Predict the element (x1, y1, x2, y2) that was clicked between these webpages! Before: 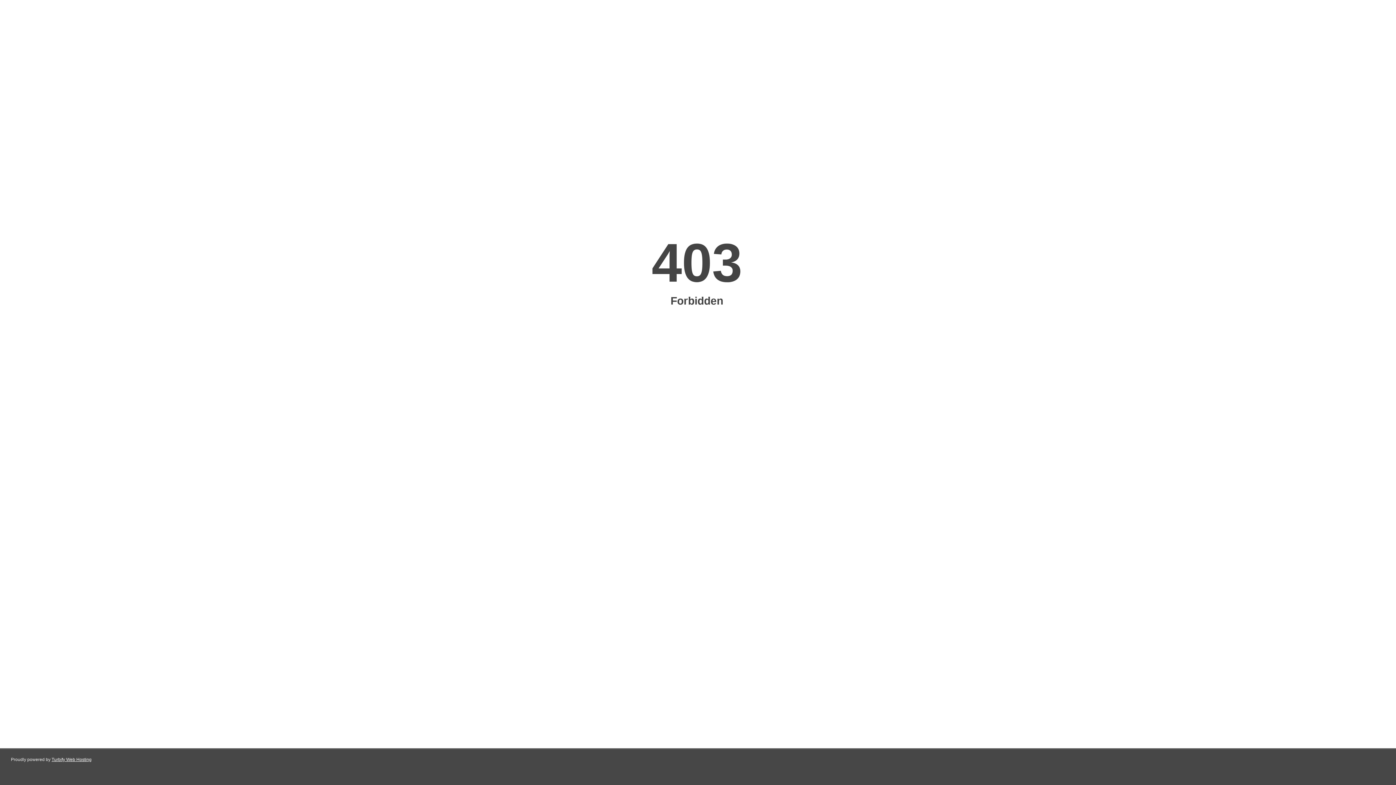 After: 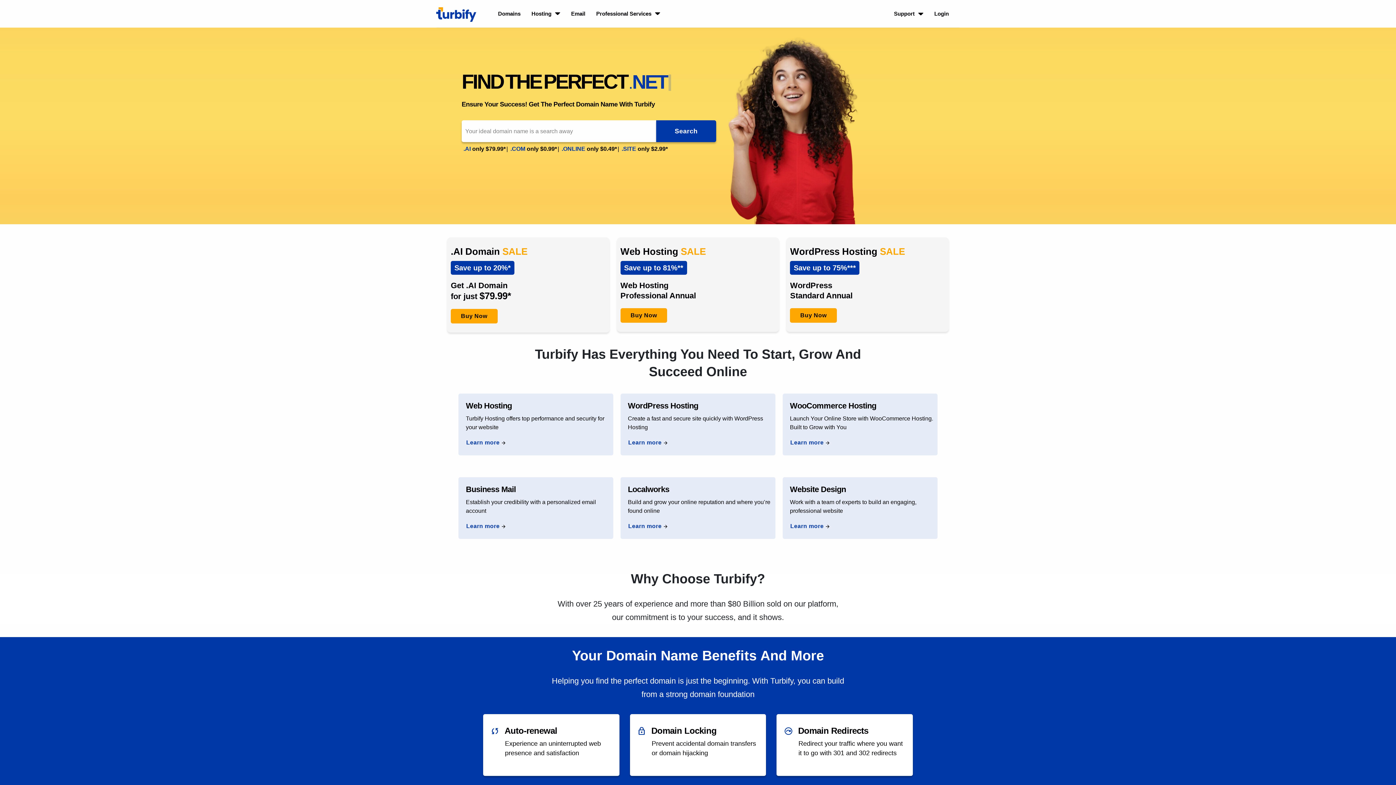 Action: label: Turbify Web Hosting bbox: (51, 757, 91, 762)